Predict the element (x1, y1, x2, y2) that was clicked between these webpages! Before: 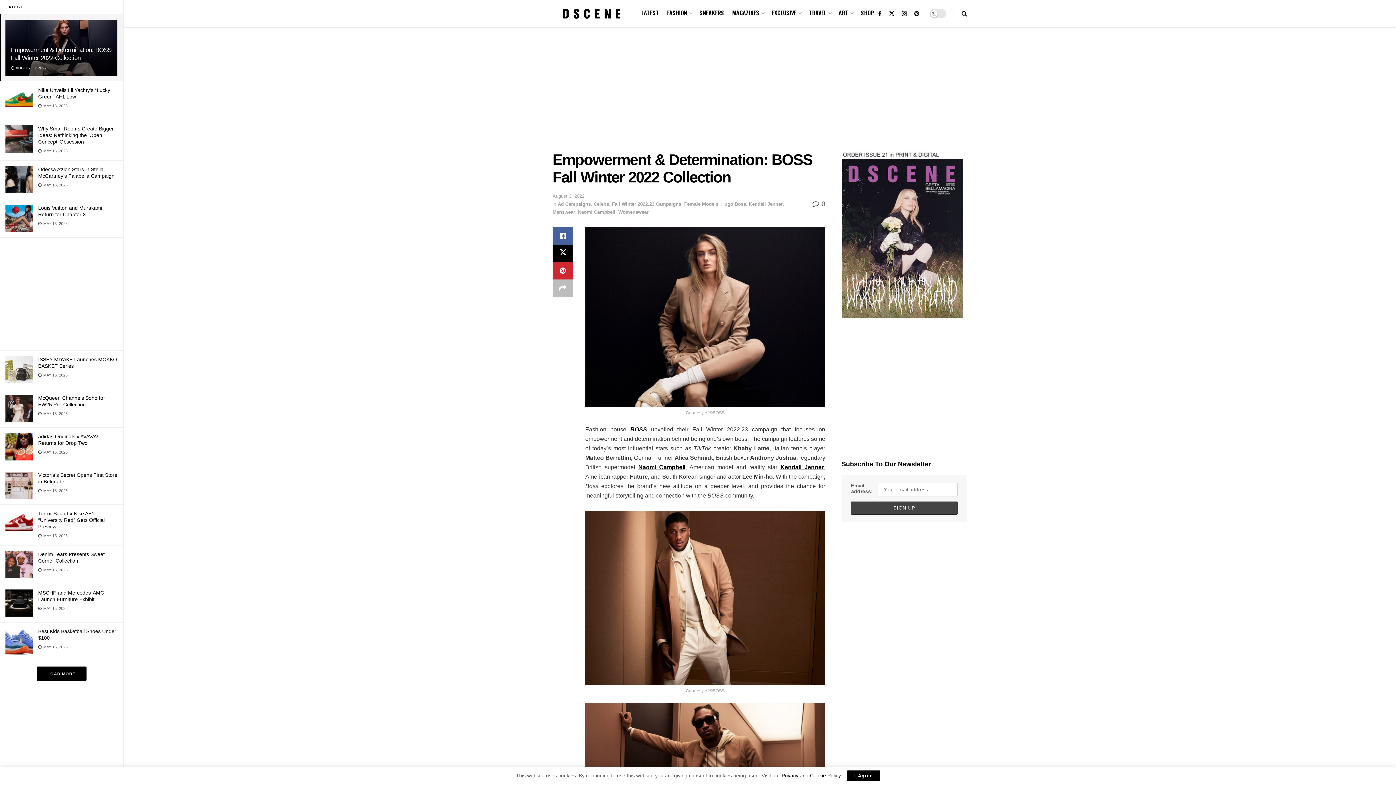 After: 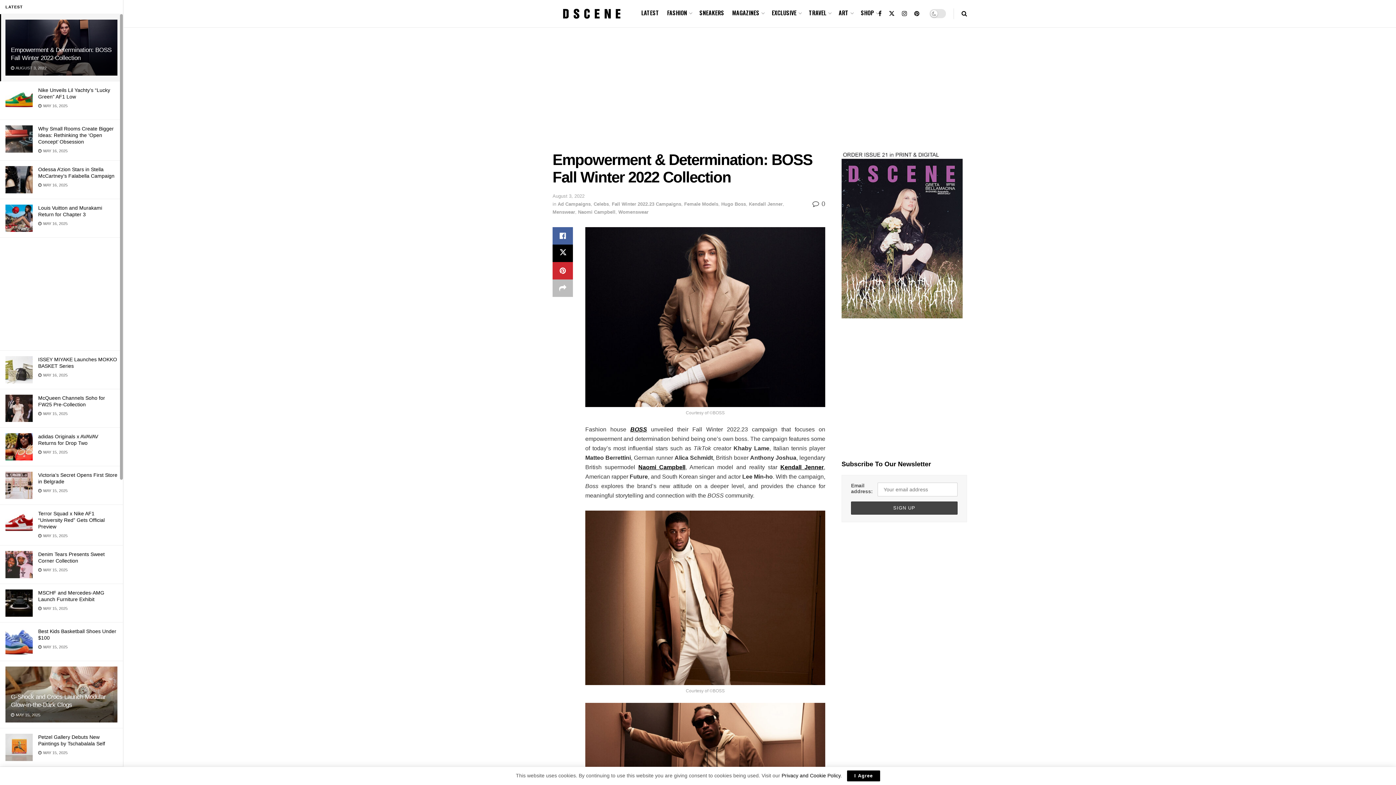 Action: bbox: (36, 666, 86, 681) label: LOAD MORE